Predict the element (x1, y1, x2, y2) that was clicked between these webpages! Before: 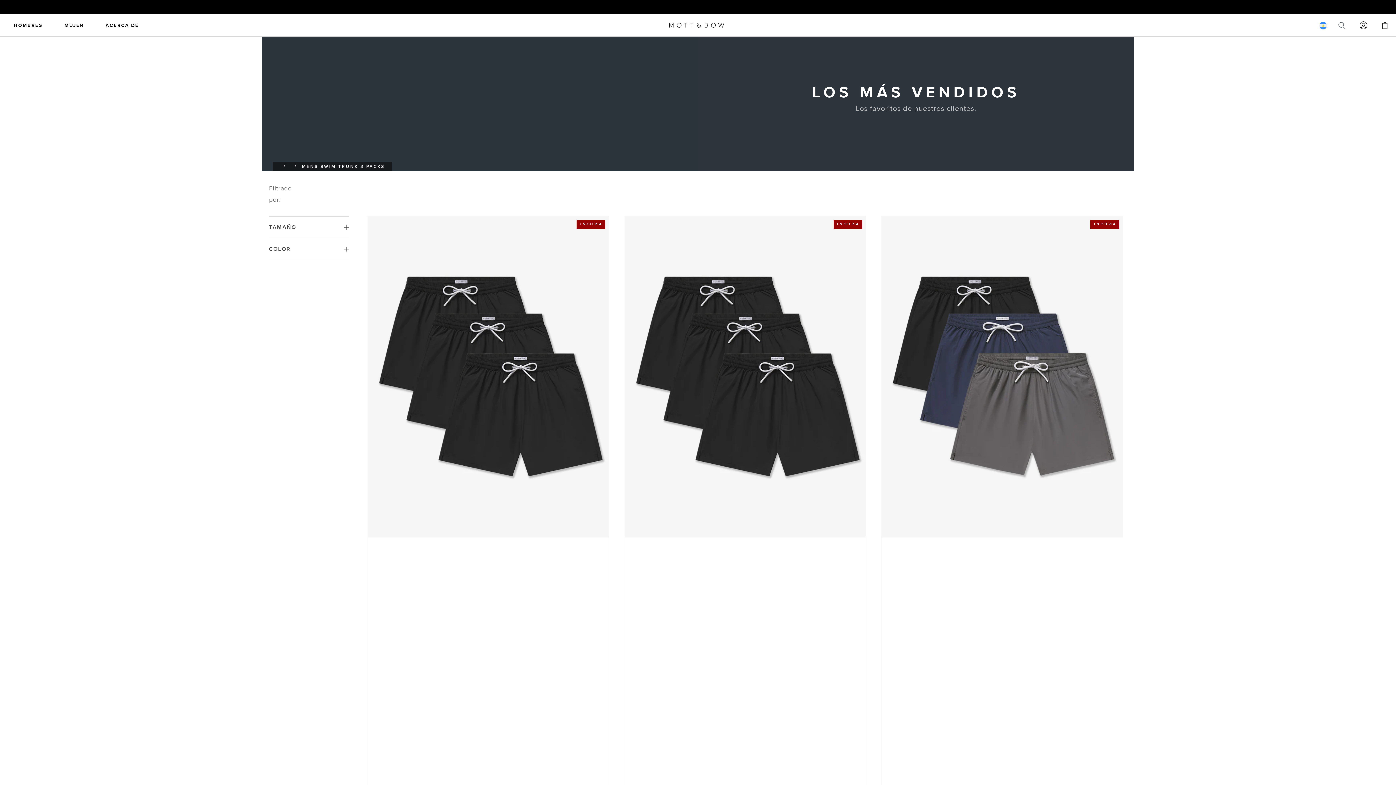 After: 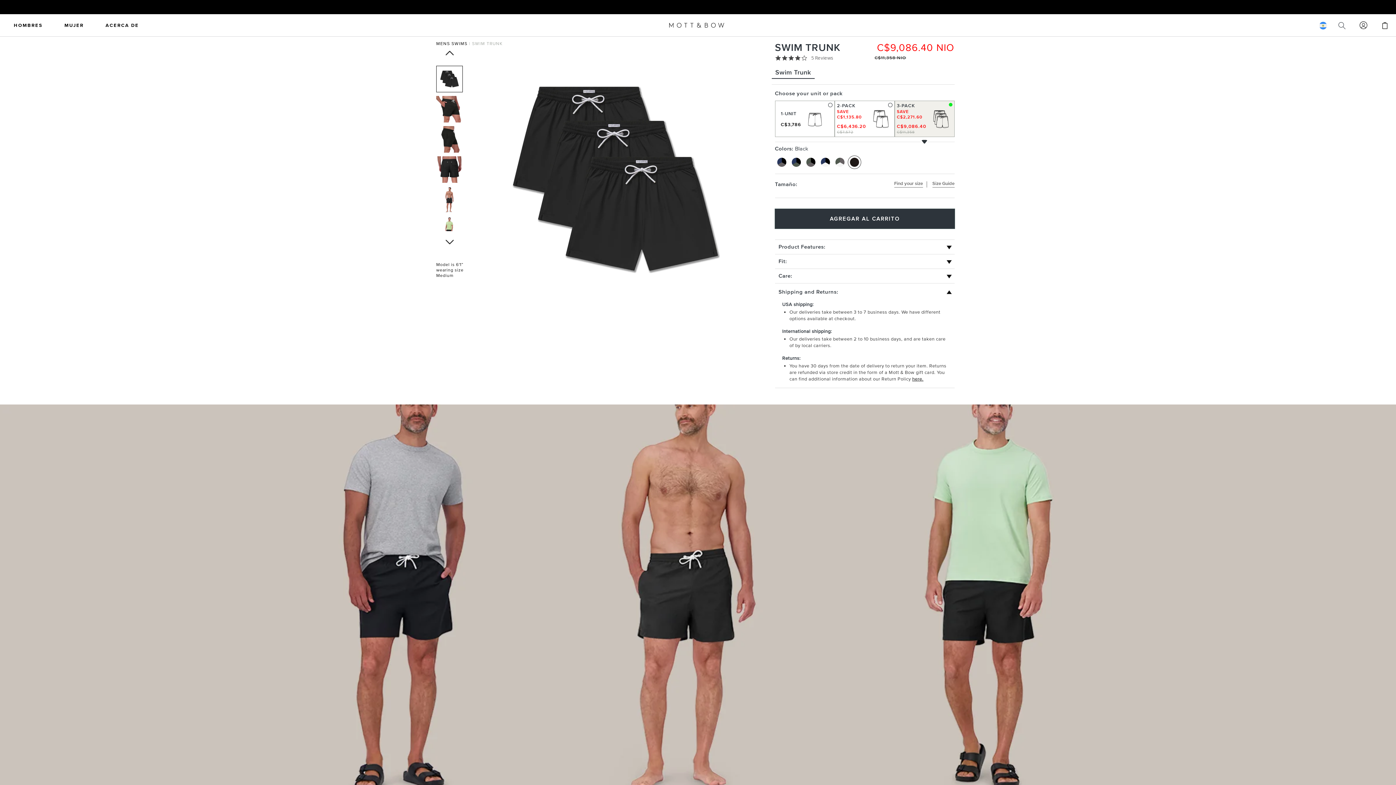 Action: label: The Swim Trunk 3-Pack bbox: (624, 216, 866, 1186)